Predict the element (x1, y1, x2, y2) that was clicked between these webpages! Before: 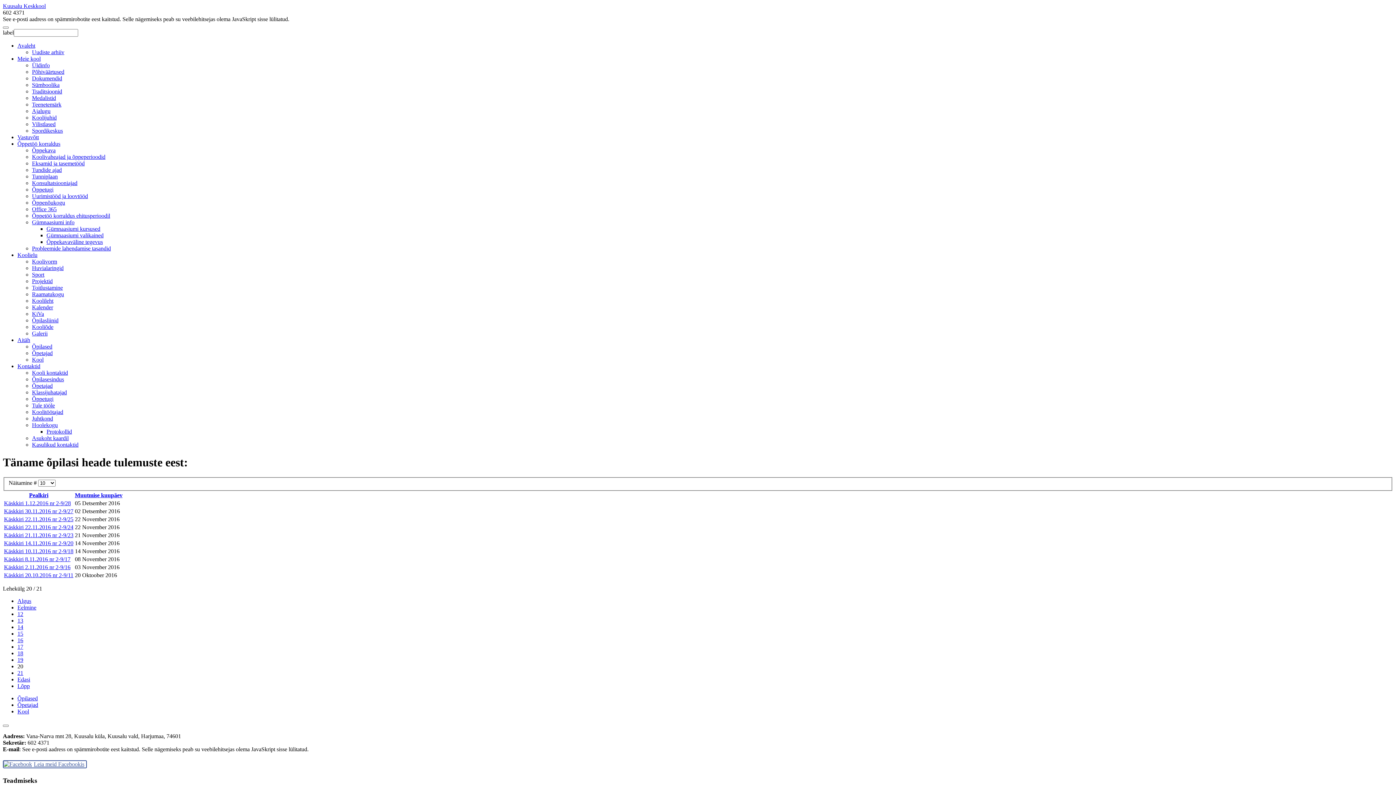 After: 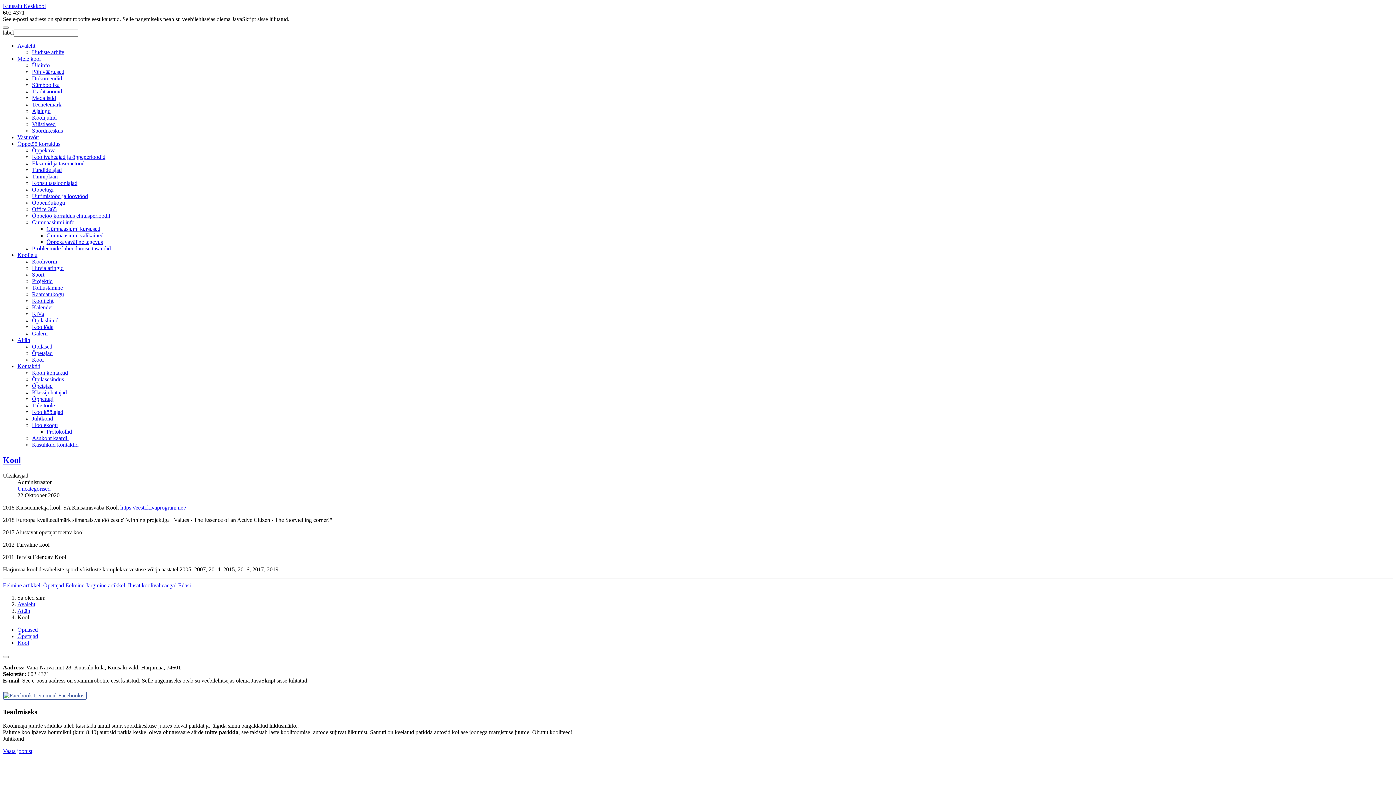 Action: label: Kool bbox: (32, 356, 43, 362)